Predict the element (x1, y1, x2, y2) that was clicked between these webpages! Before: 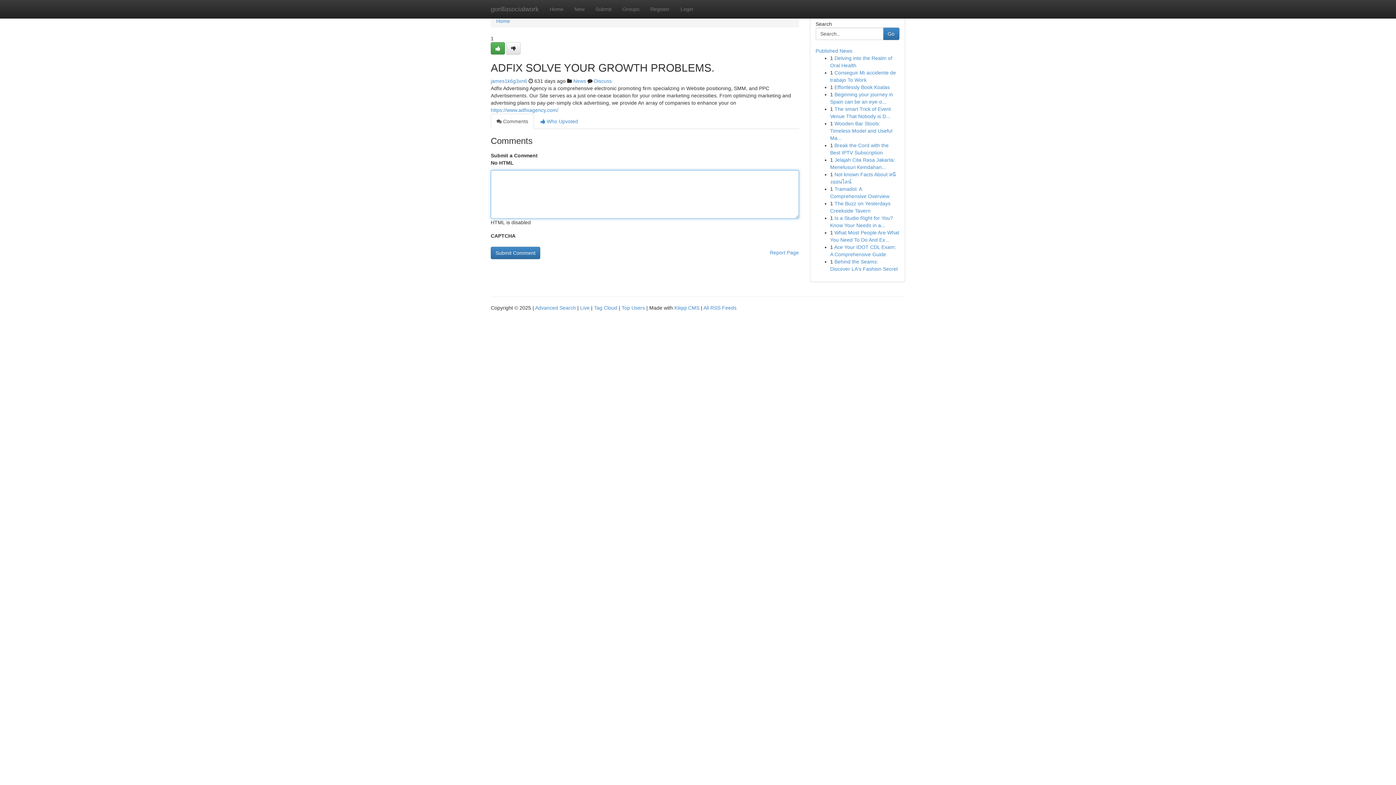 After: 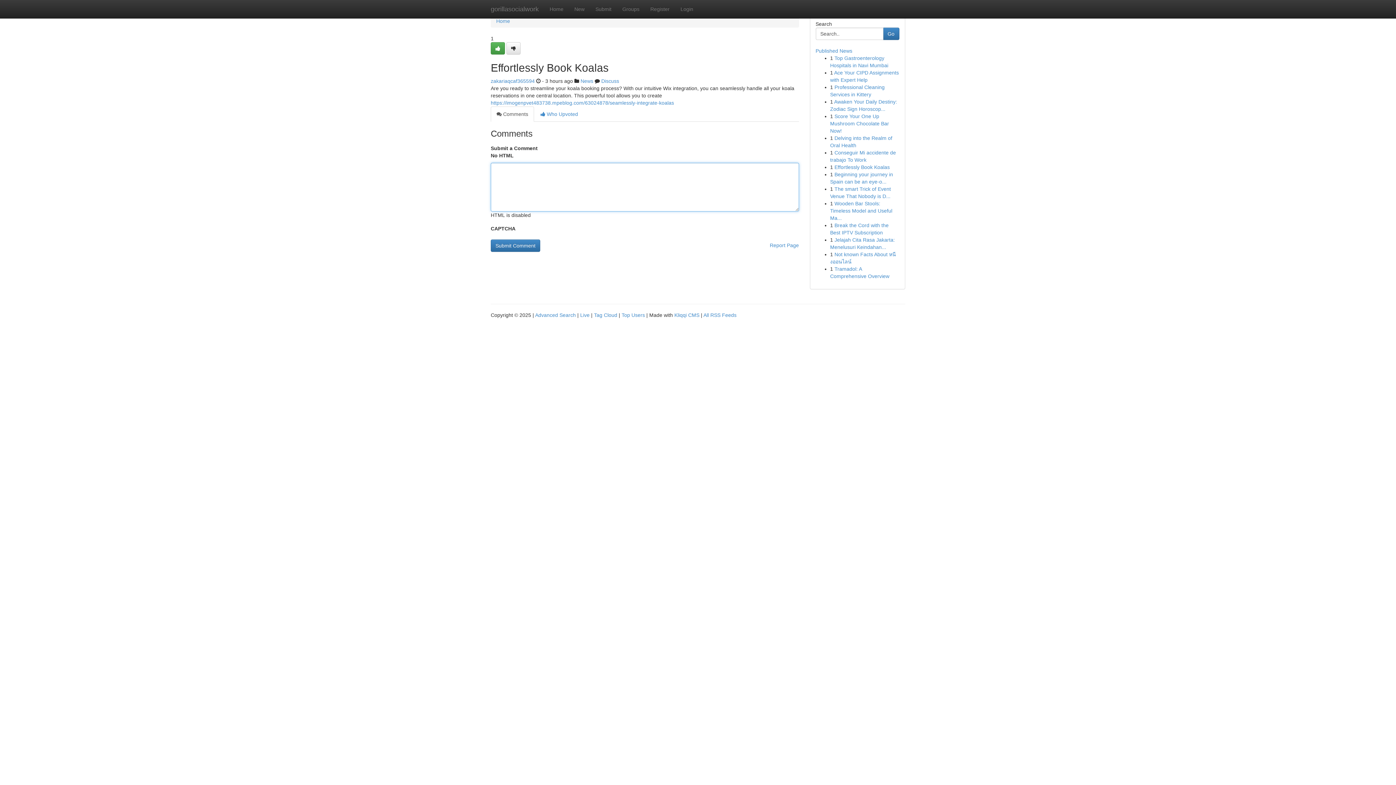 Action: bbox: (834, 84, 890, 90) label: Effortlessly Book Koalas